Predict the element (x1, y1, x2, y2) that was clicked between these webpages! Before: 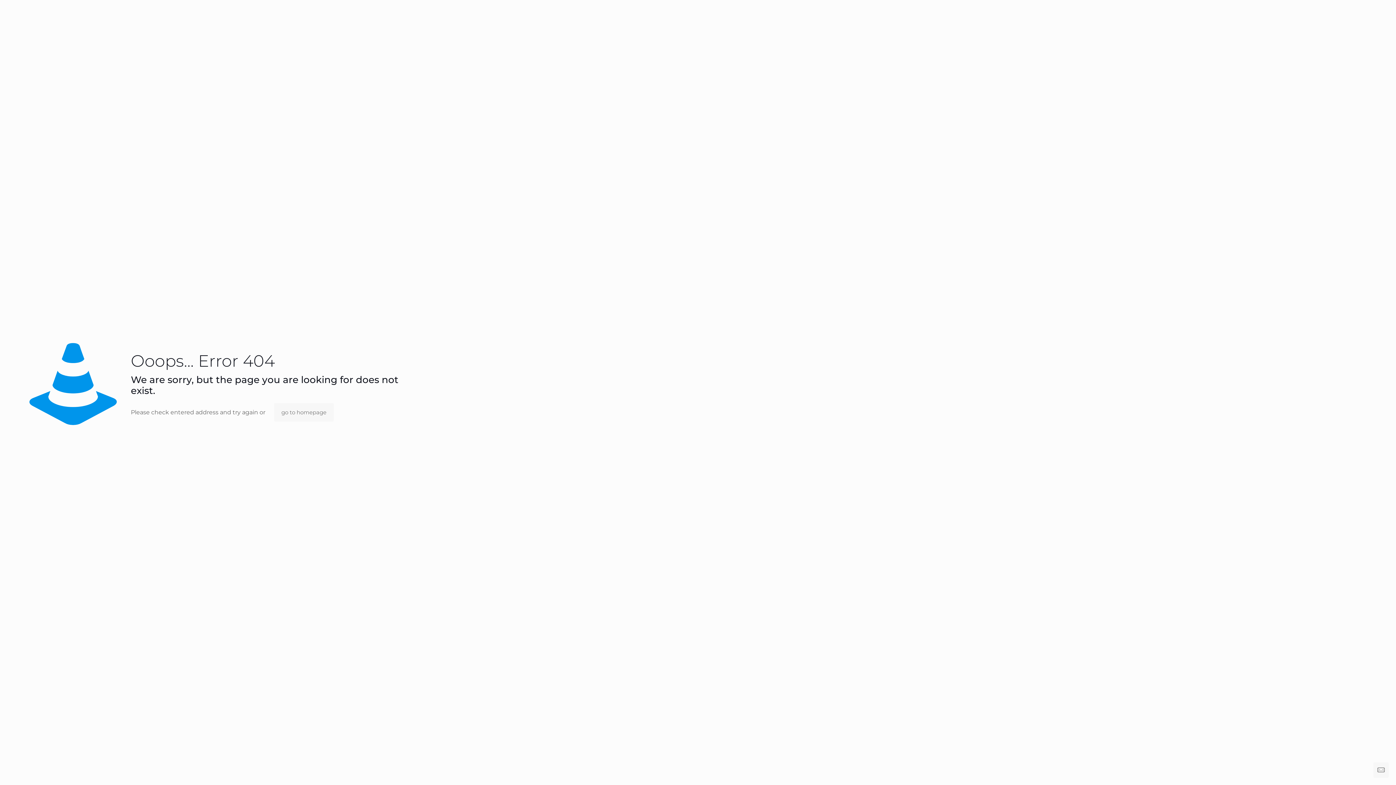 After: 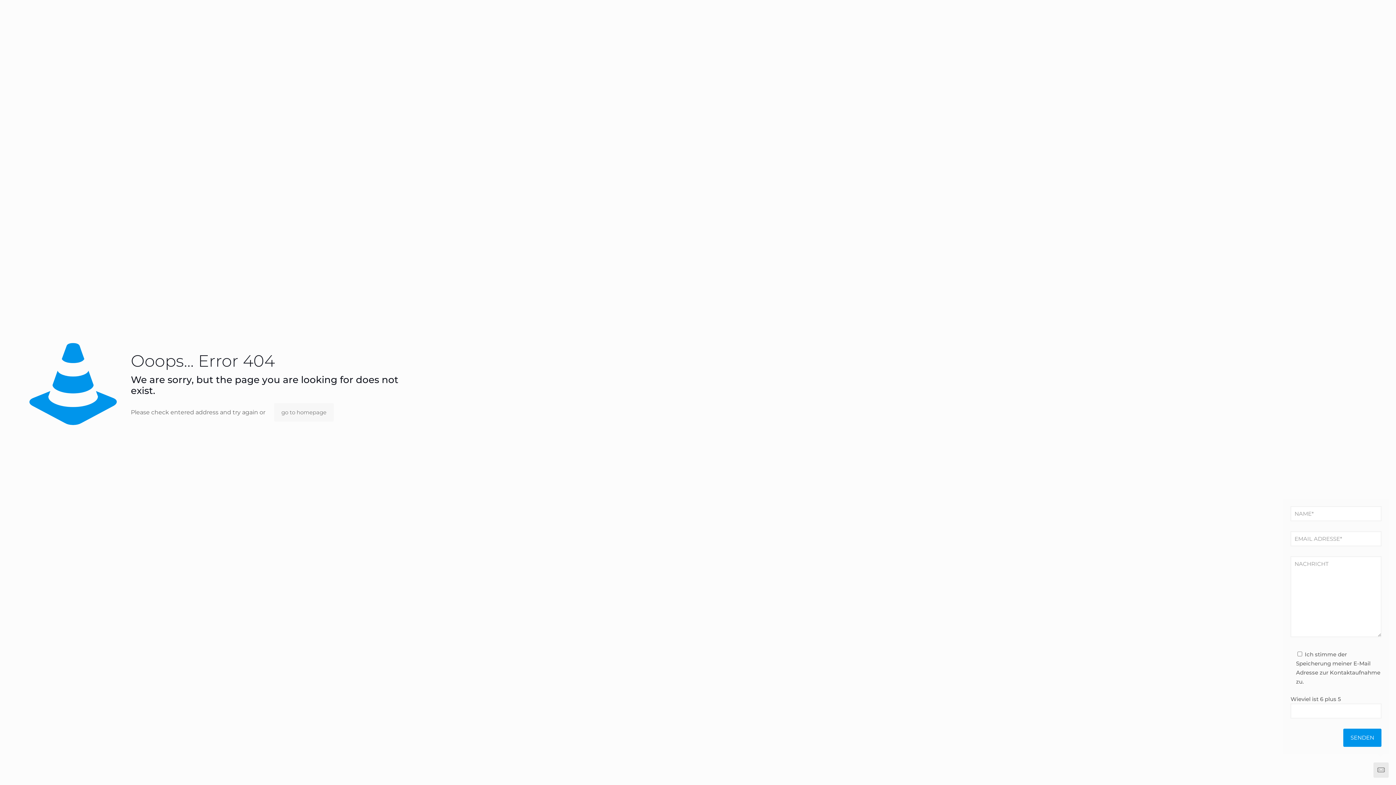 Action: bbox: (1373, 762, 1389, 778)